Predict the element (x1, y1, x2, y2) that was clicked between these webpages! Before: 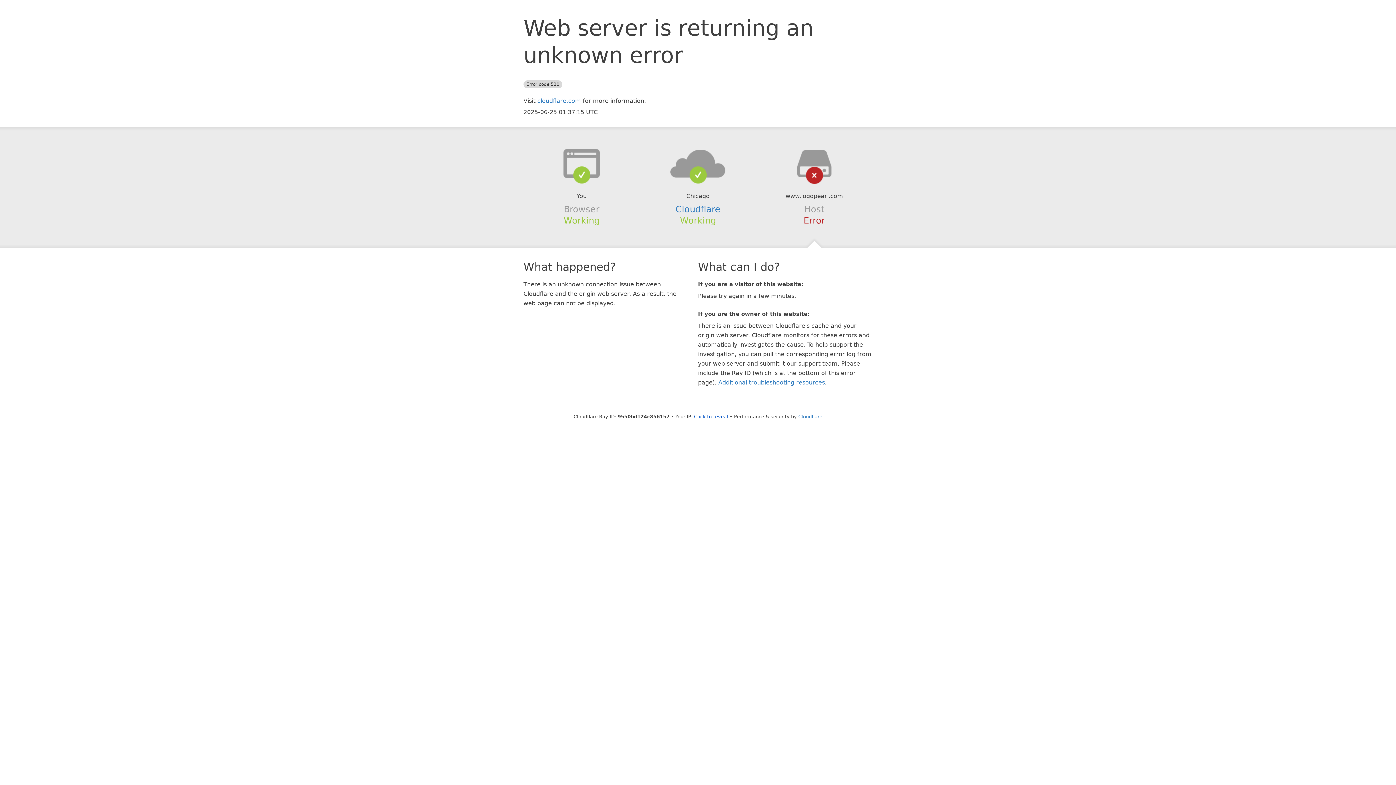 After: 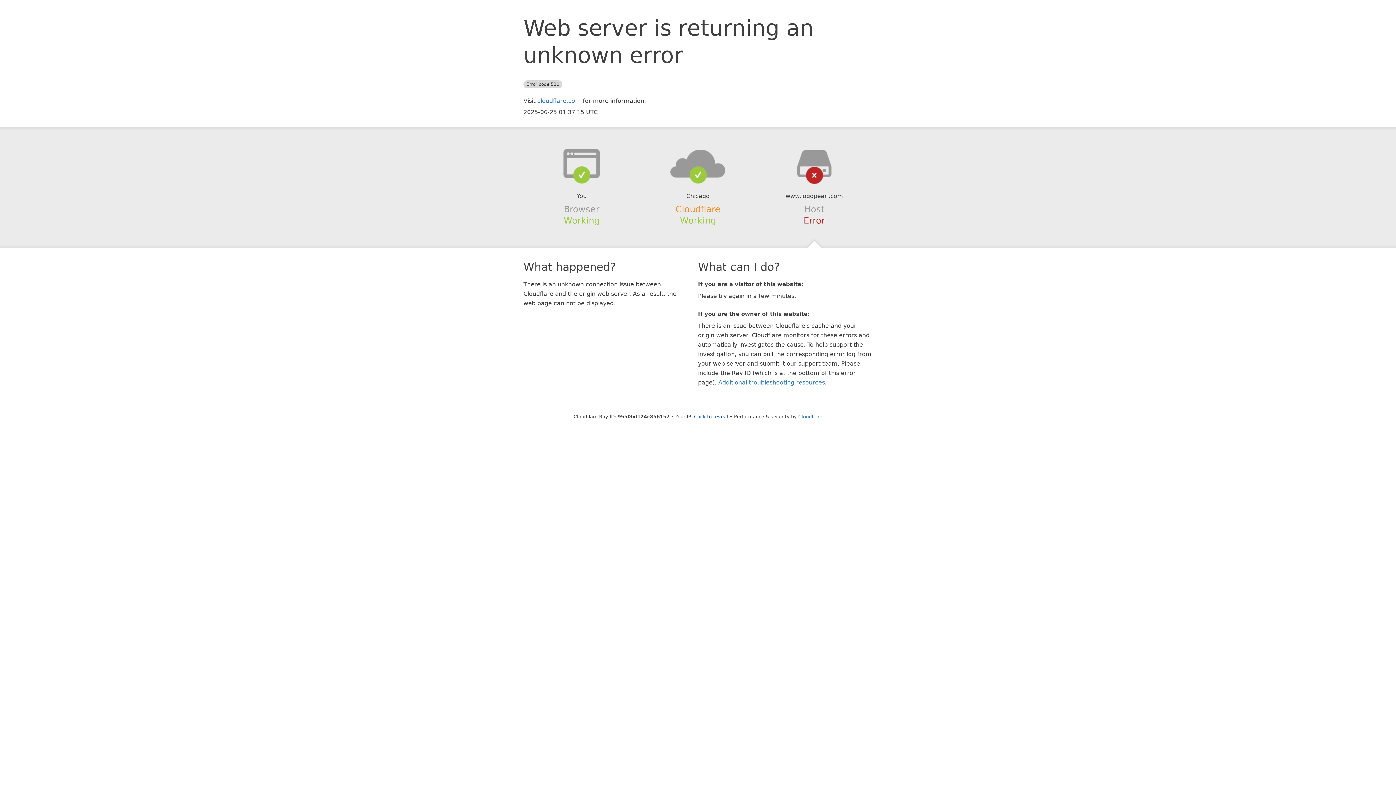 Action: label: Cloudflare bbox: (675, 204, 720, 214)